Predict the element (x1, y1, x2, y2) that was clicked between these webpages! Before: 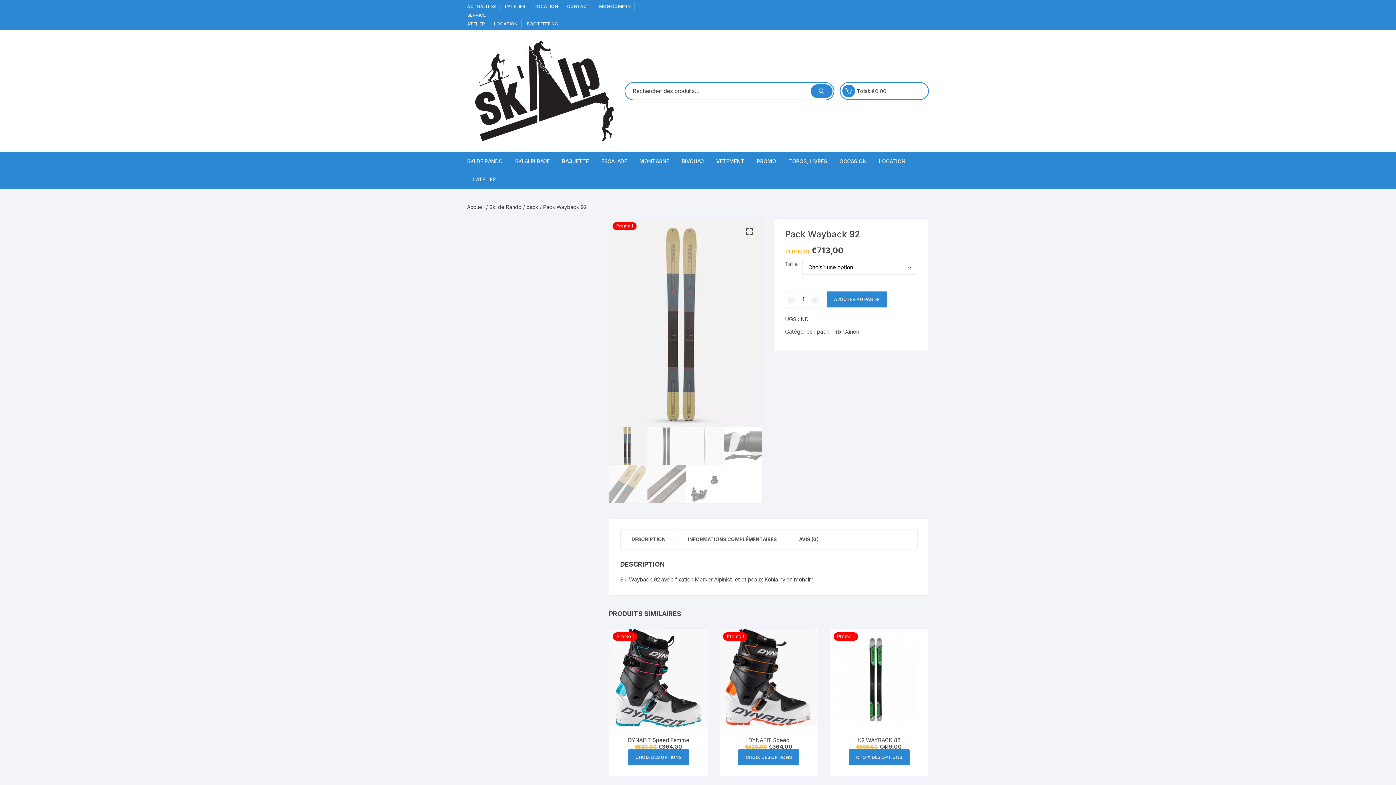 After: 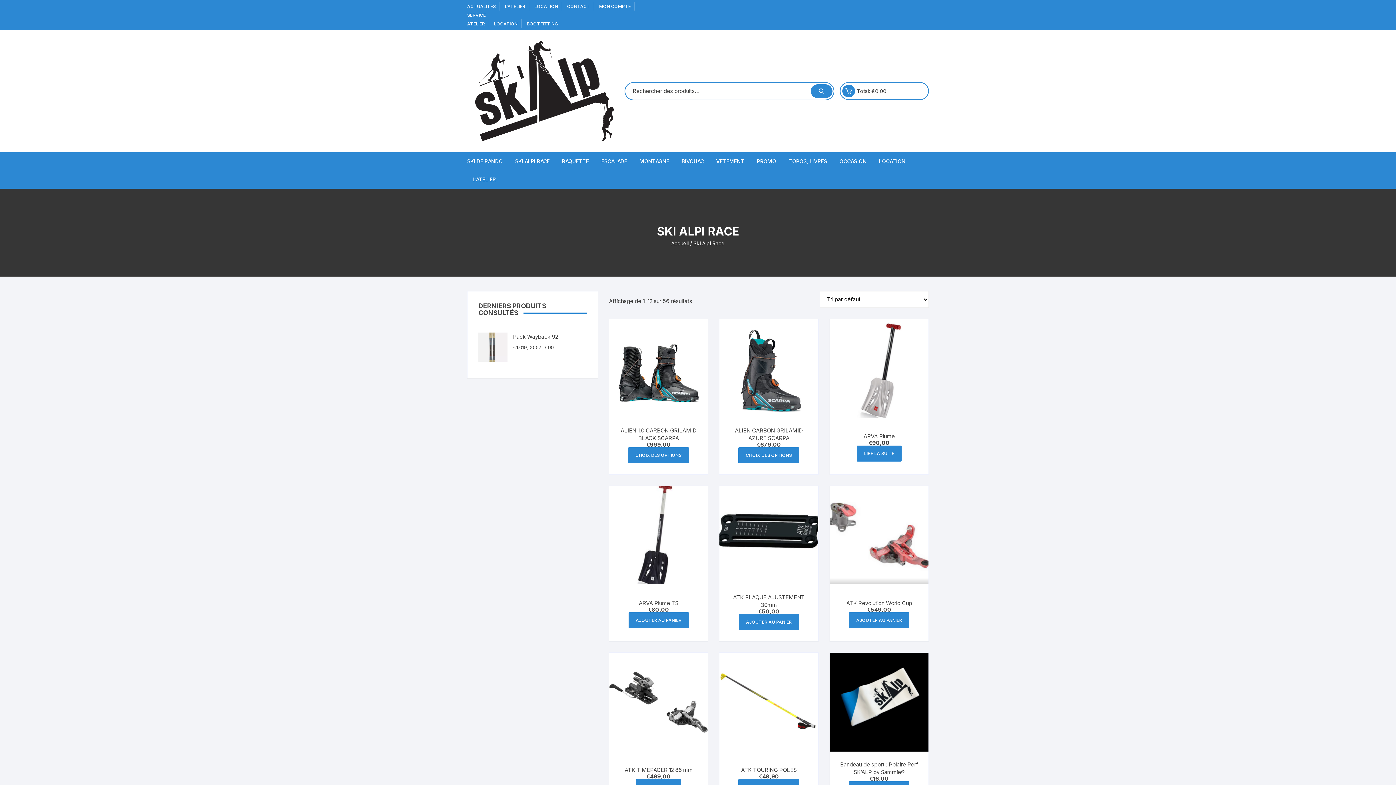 Action: label: SKI ALPI RACE bbox: (509, 152, 555, 170)